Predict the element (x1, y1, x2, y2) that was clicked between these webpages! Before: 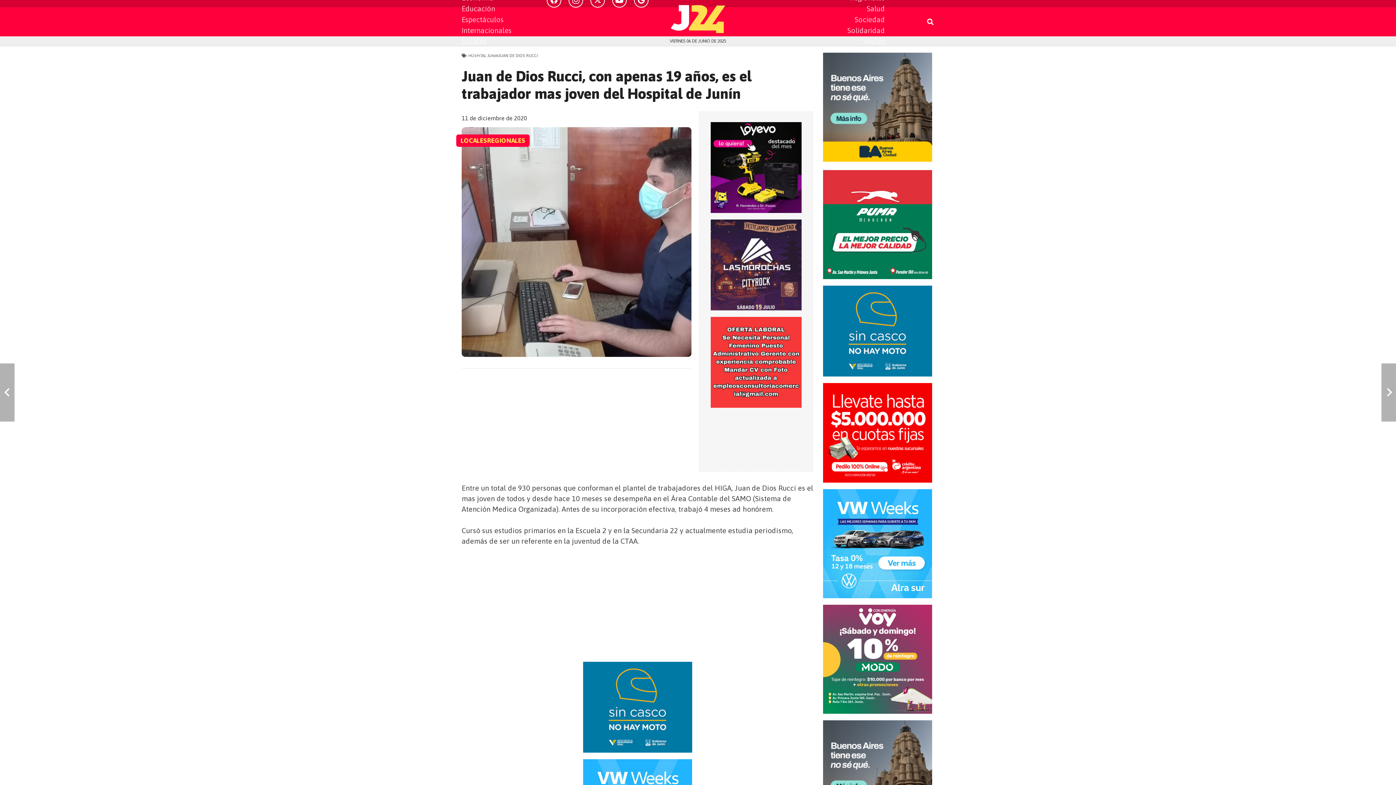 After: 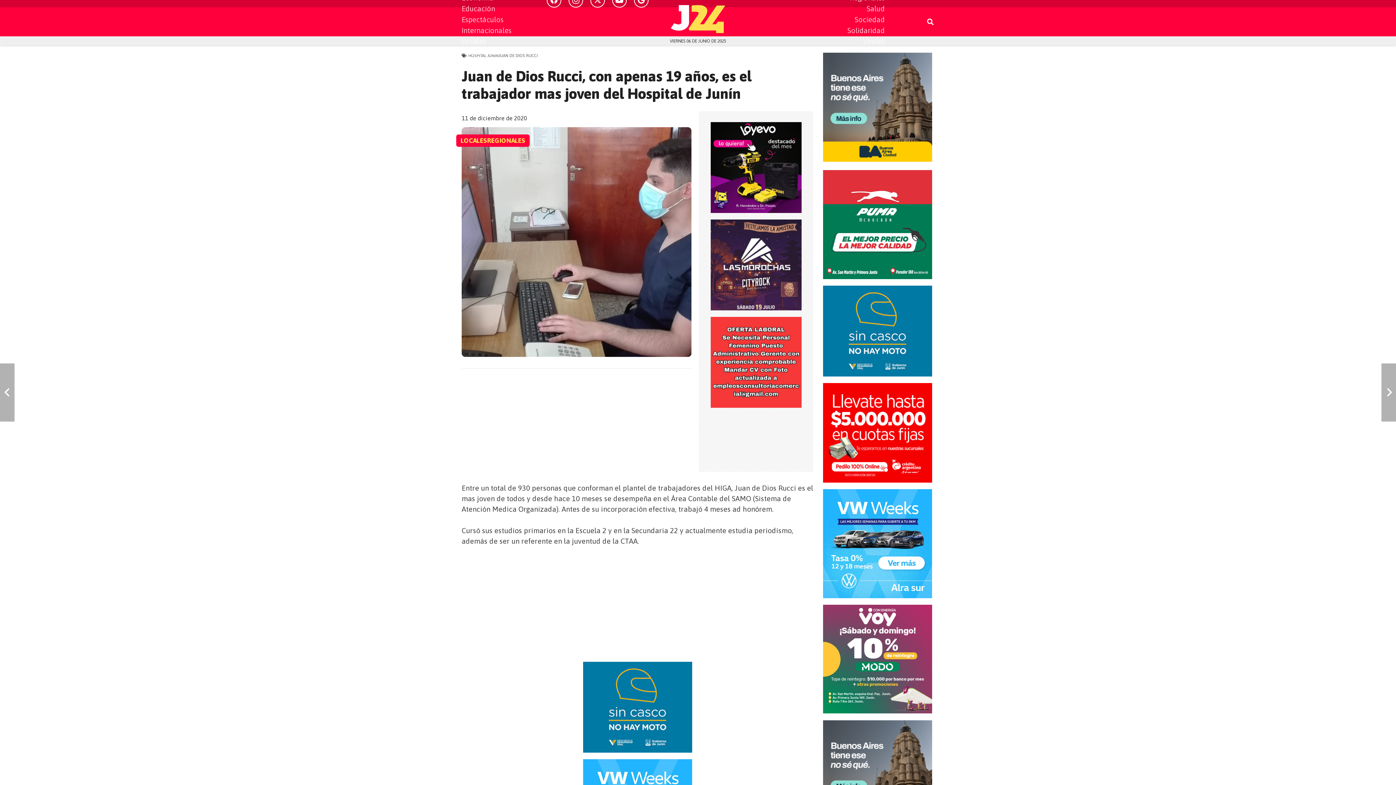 Action: bbox: (823, 712, 932, 721)